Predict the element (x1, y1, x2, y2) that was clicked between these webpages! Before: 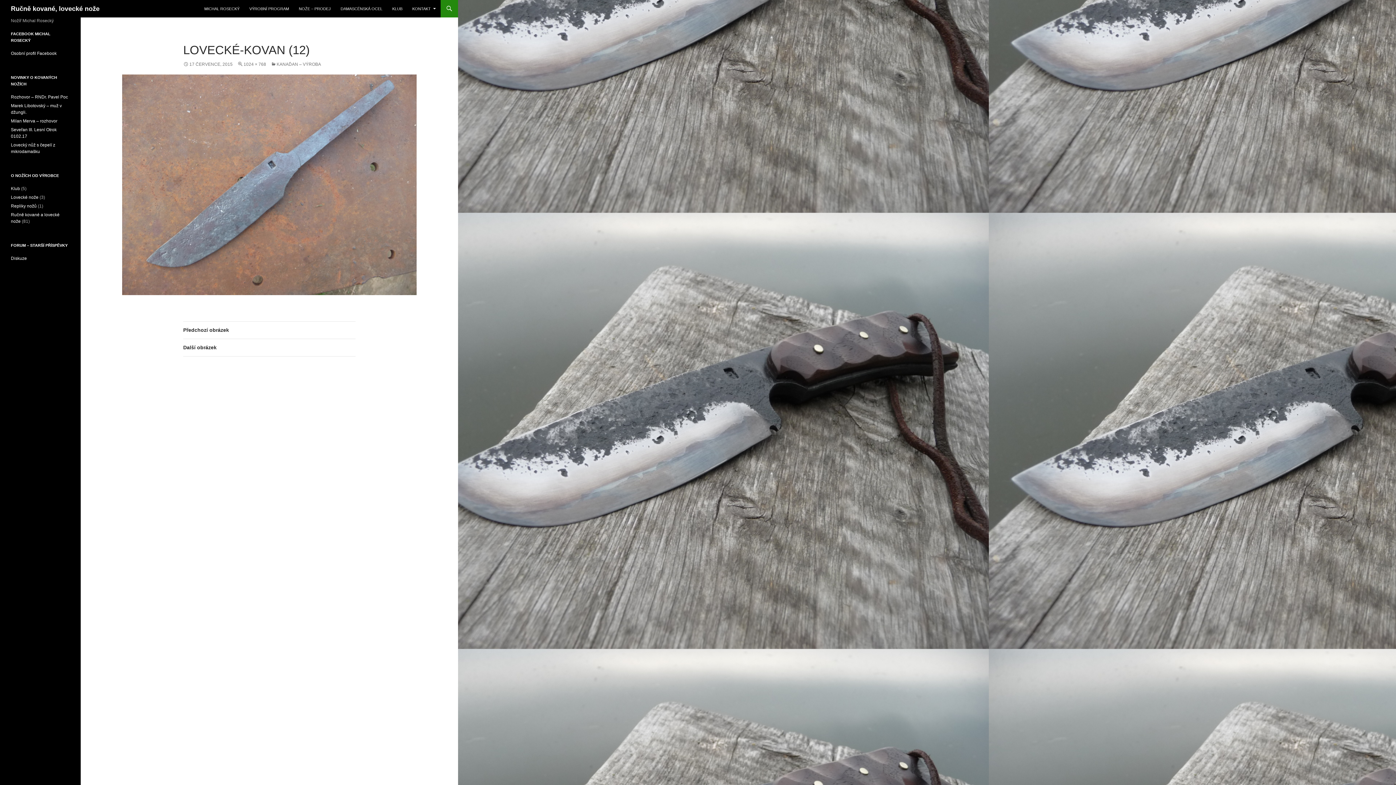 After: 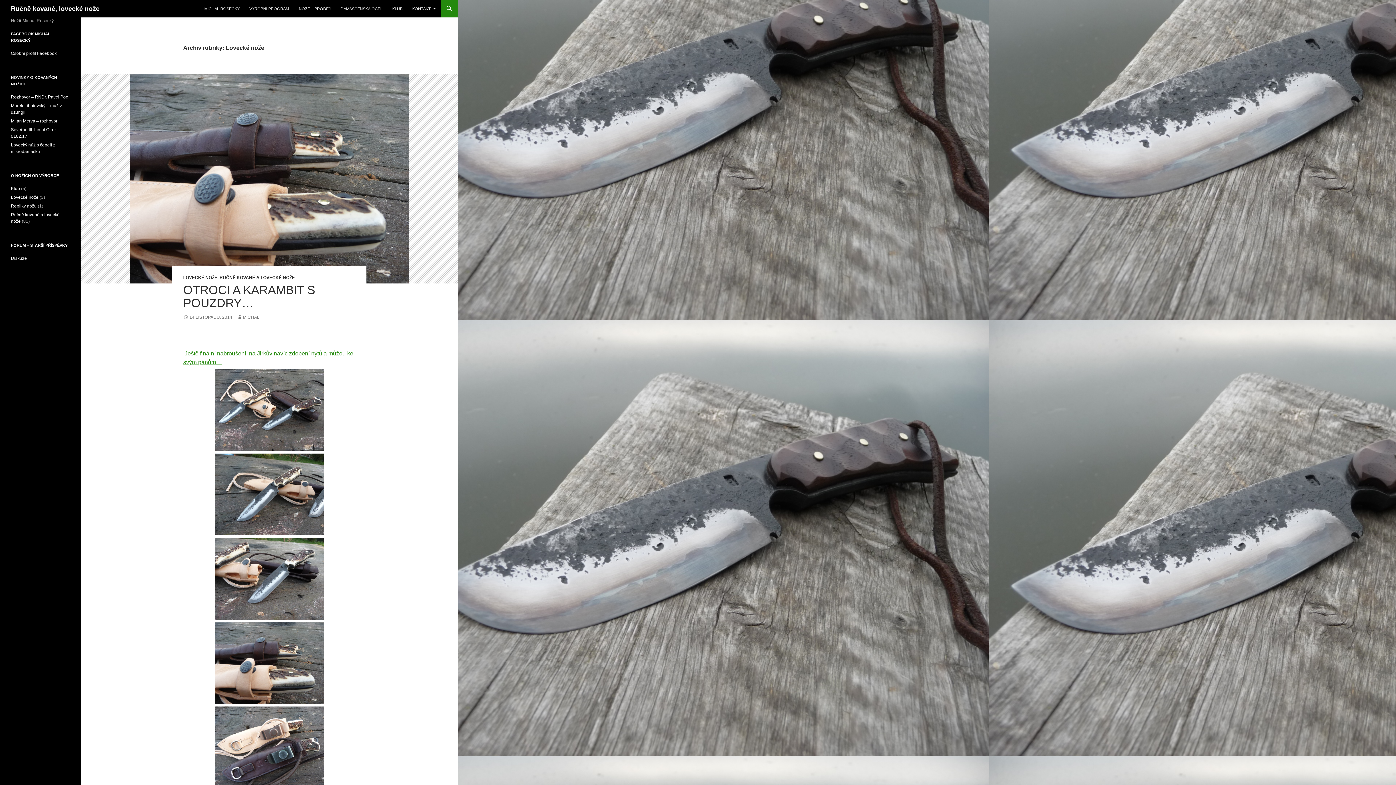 Action: label: Lovecké nože bbox: (10, 194, 38, 200)